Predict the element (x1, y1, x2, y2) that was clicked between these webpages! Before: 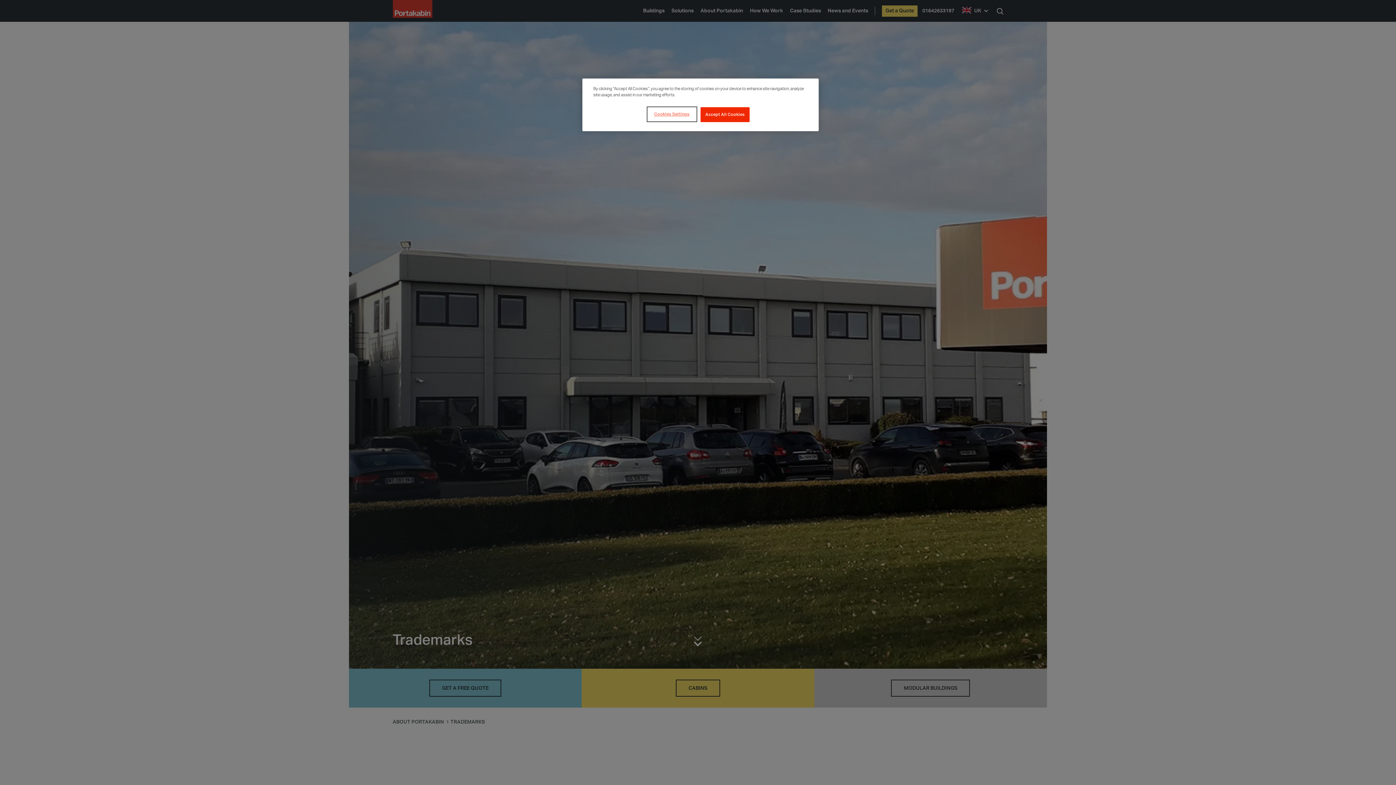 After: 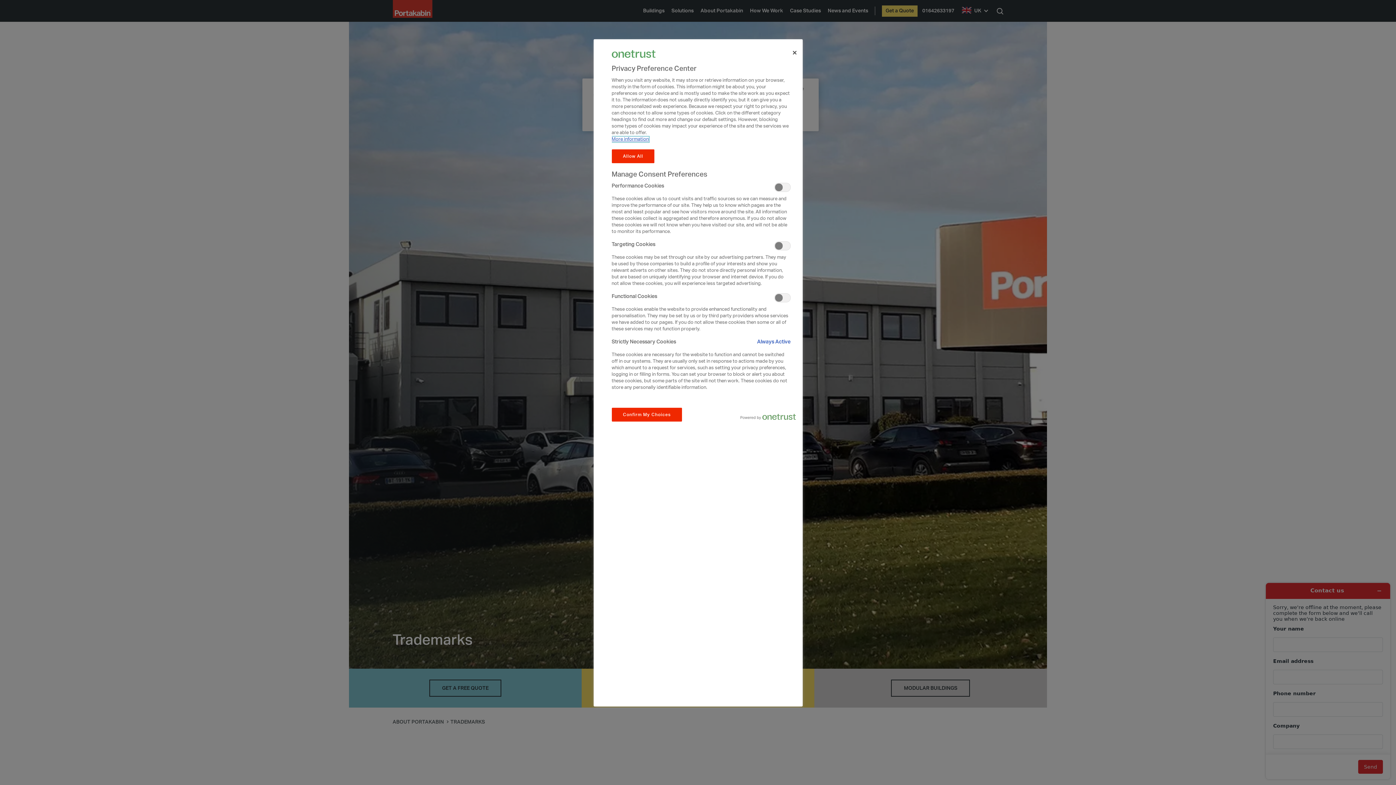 Action: bbox: (647, 107, 696, 121) label: Cookies Settings